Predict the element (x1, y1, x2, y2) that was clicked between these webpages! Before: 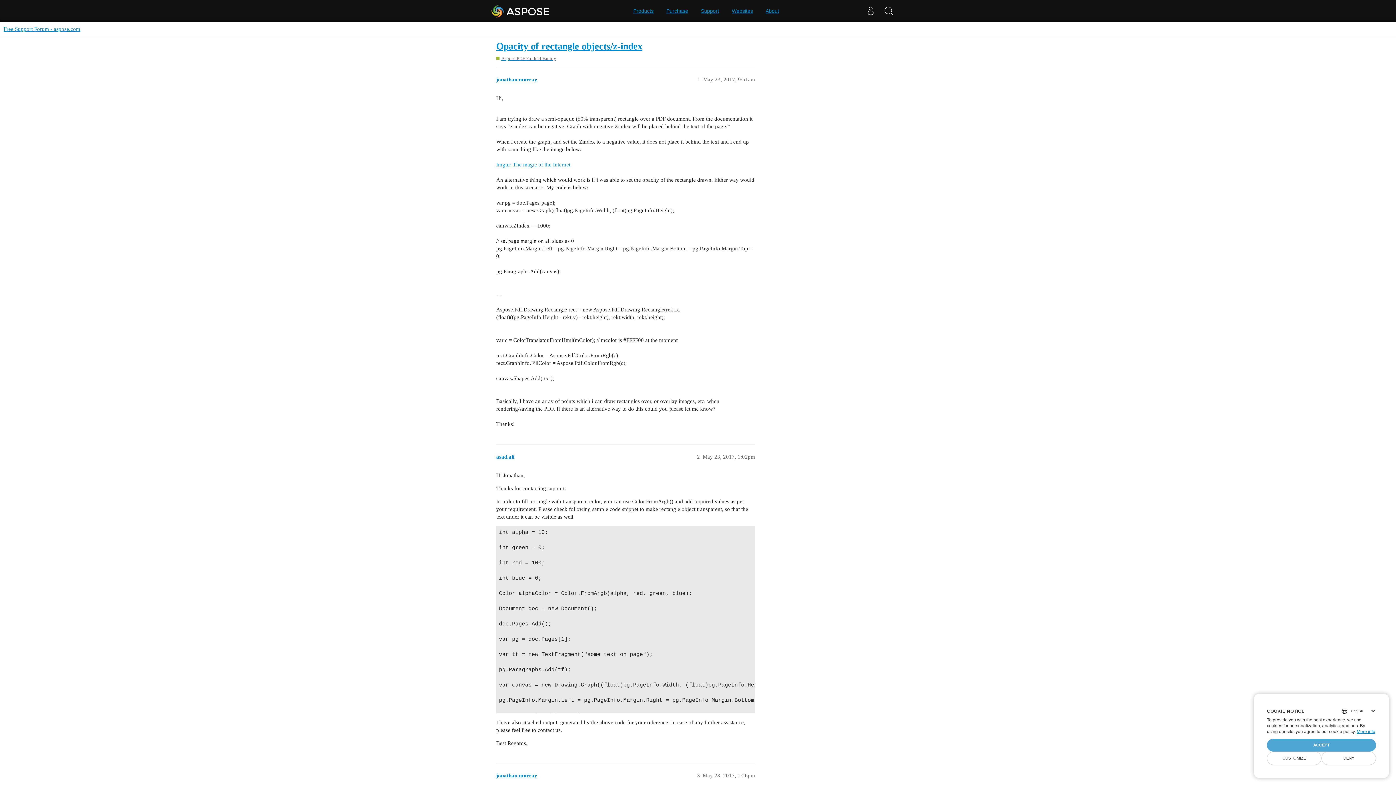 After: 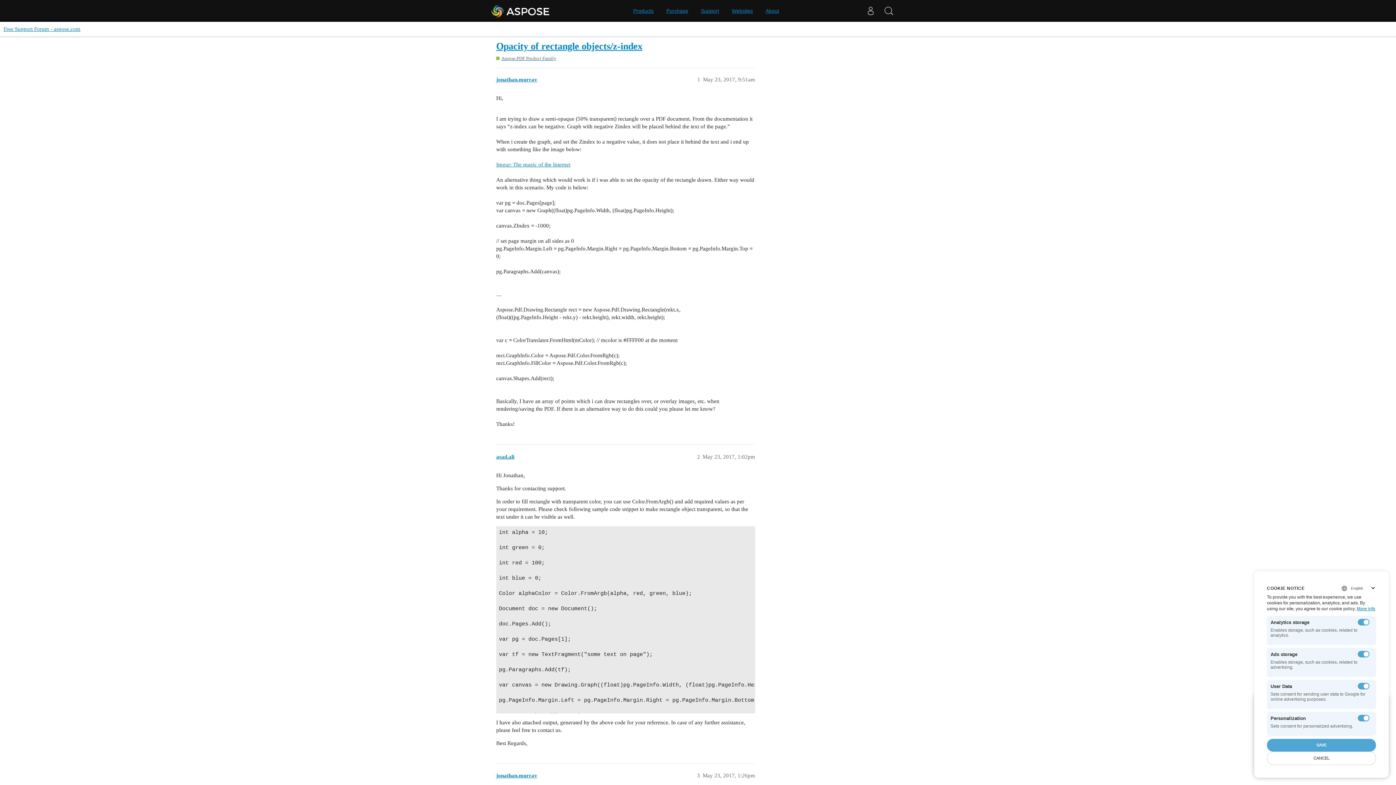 Action: bbox: (1267, 752, 1321, 765) label: CUSTOMIZE